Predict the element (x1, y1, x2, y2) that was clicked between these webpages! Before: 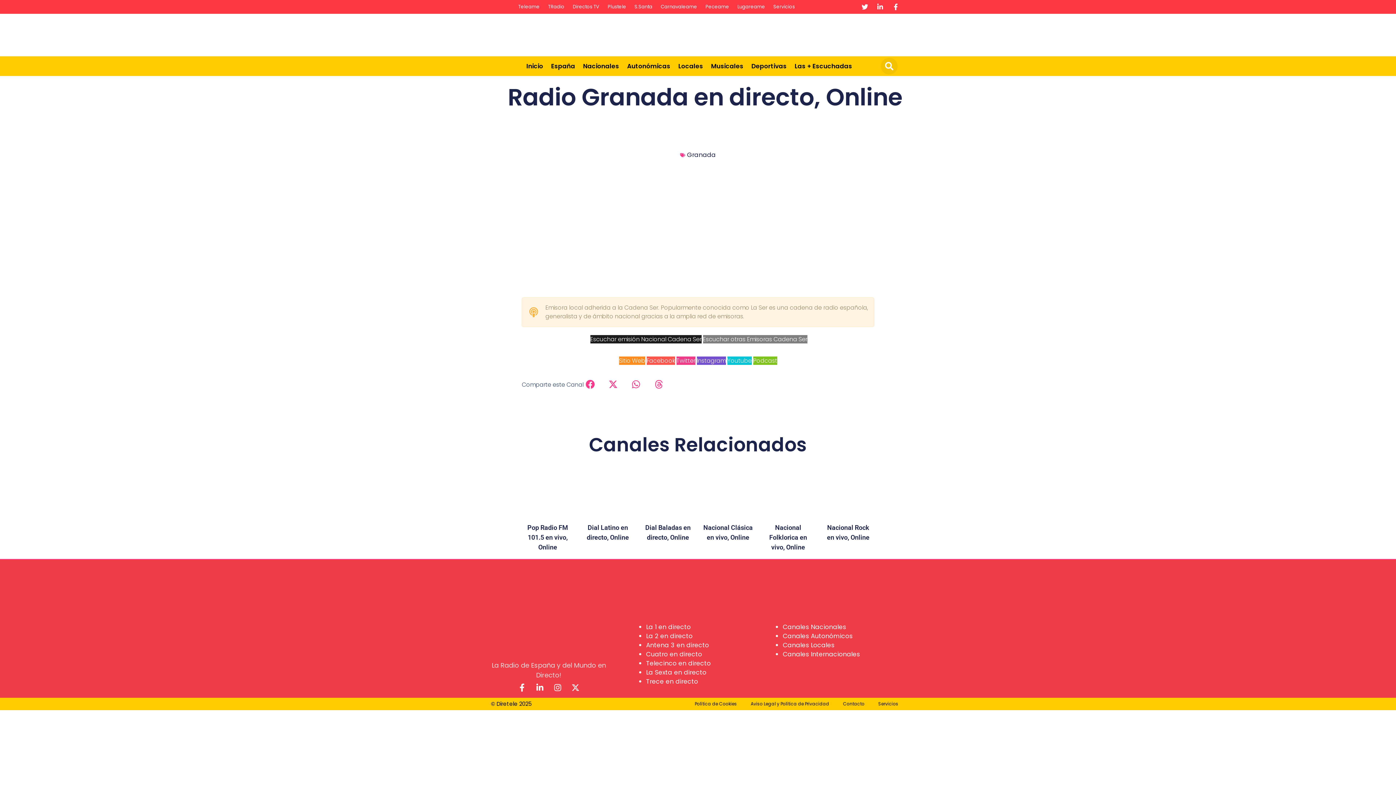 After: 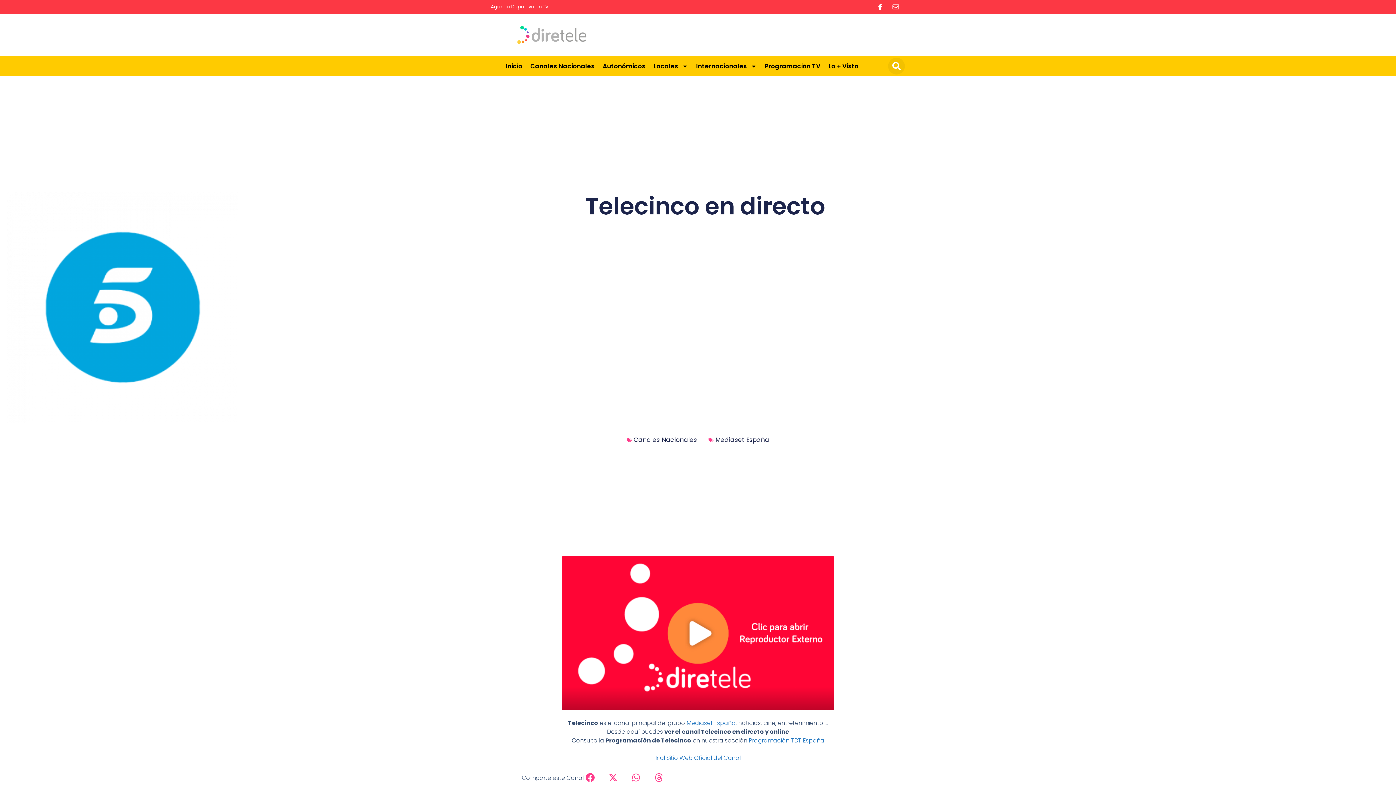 Action: bbox: (646, 659, 710, 668) label: Telecinco en directo